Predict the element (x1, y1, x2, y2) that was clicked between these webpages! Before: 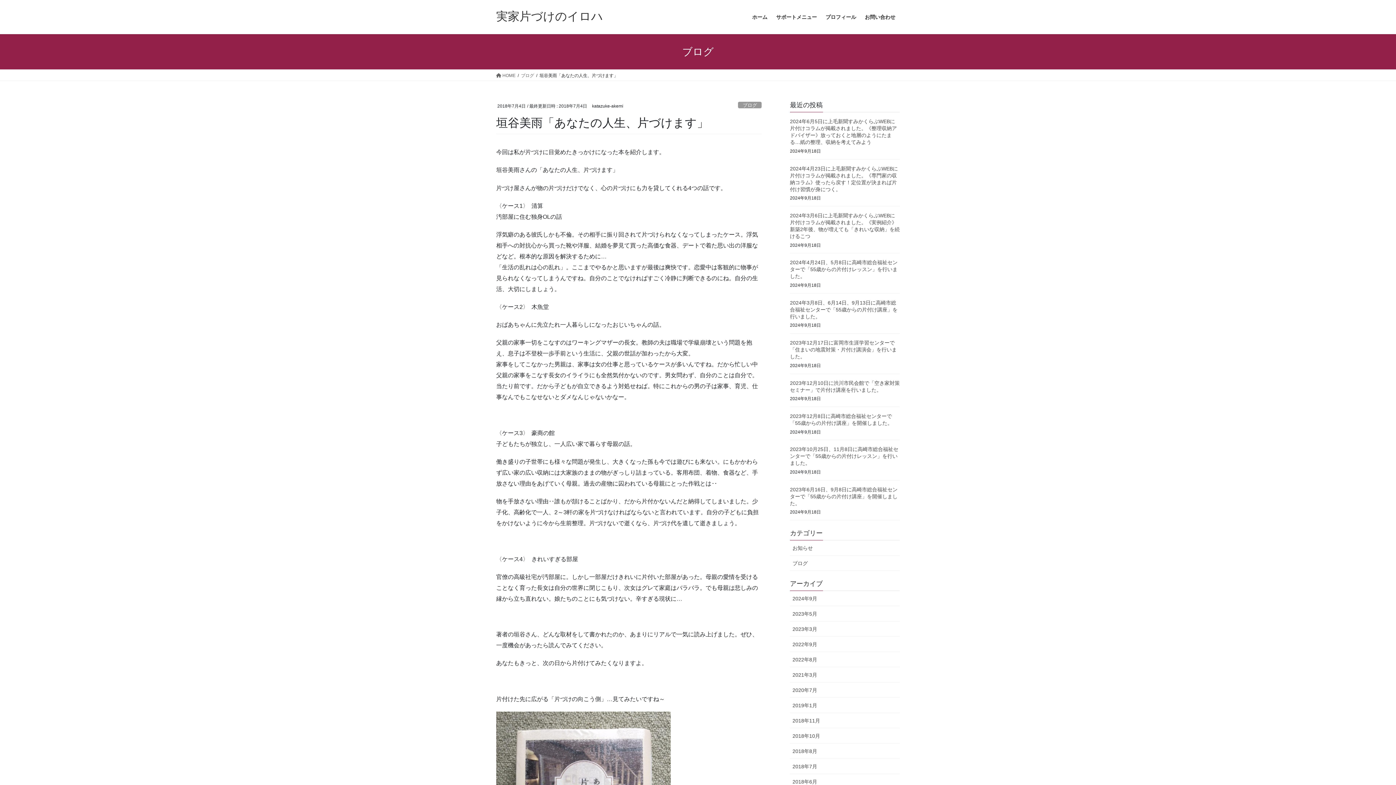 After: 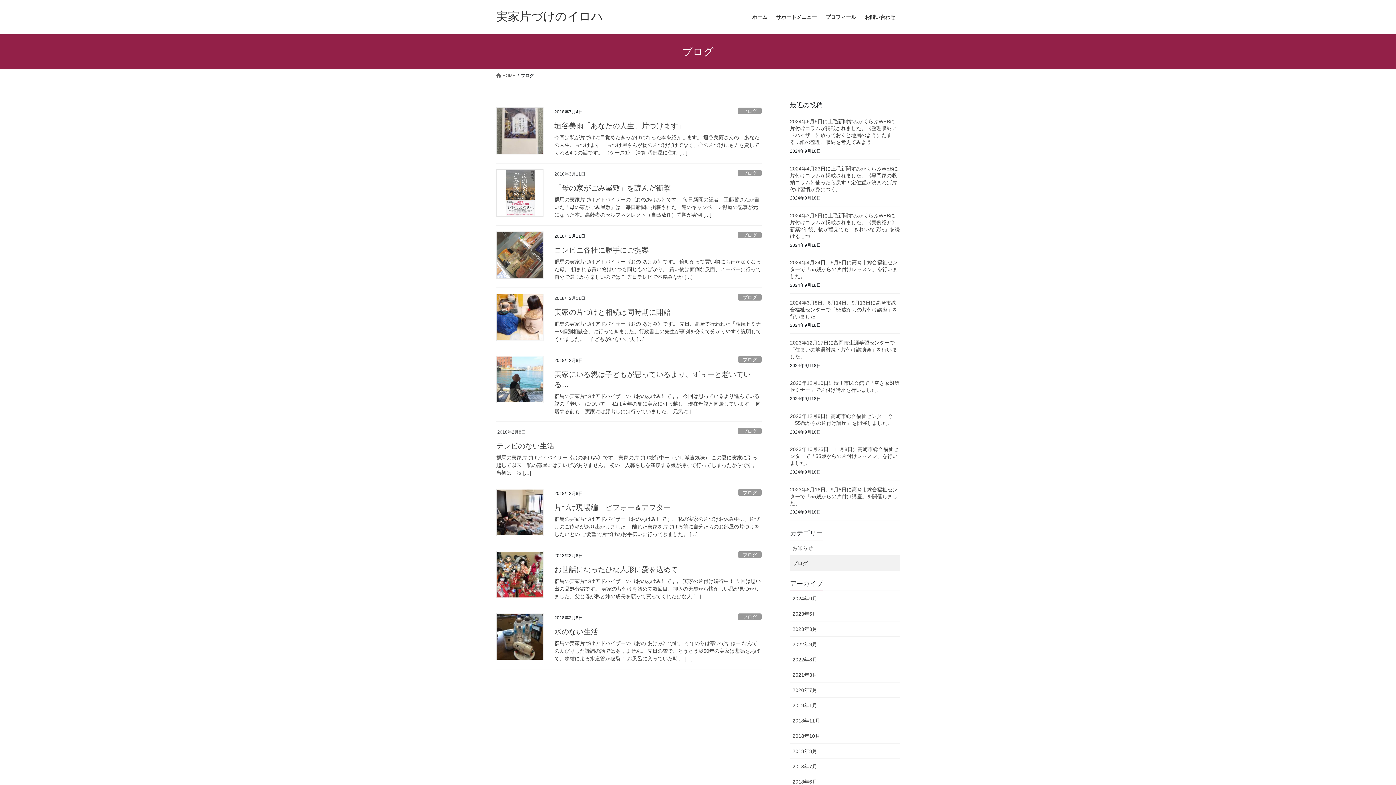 Action: bbox: (790, 556, 900, 571) label: ブログ